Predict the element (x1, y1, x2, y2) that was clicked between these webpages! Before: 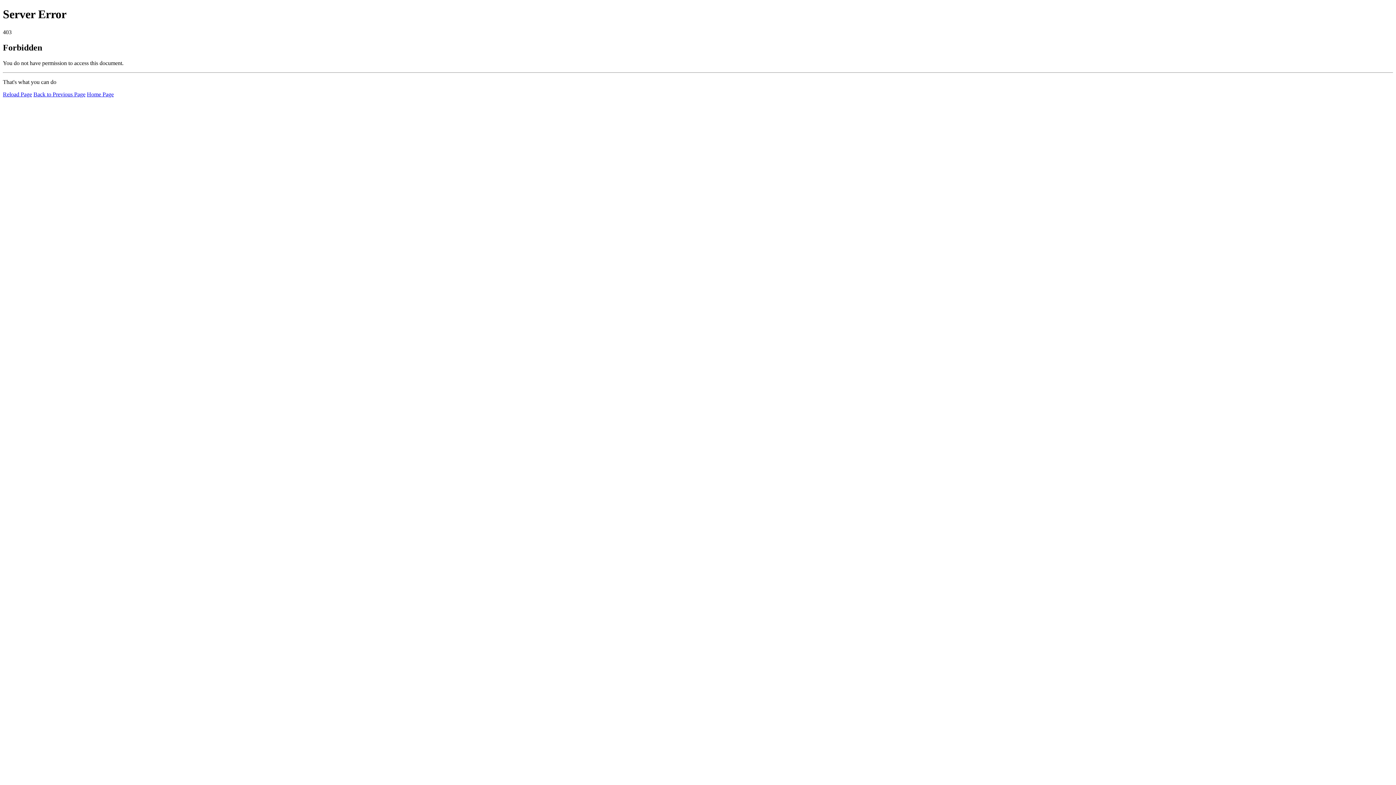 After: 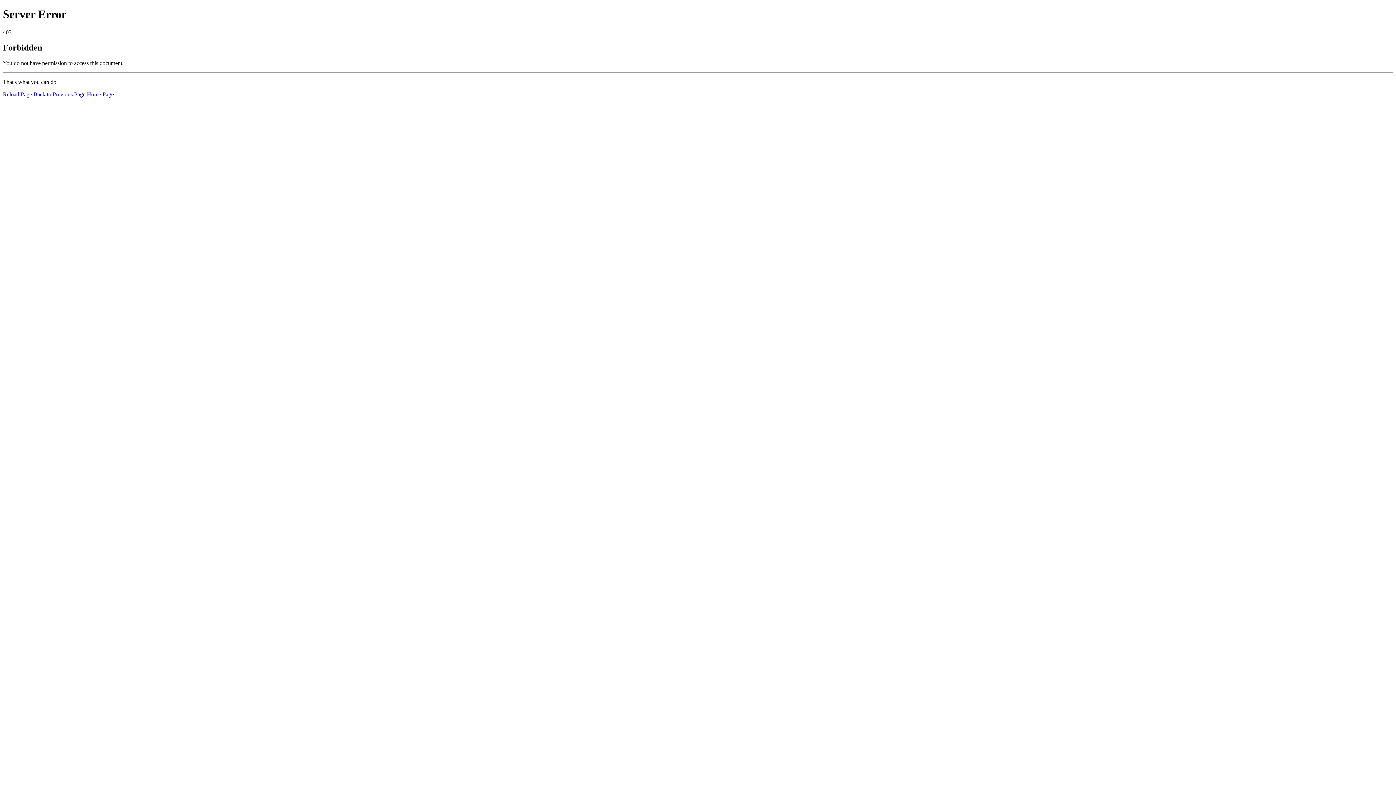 Action: label: Reload Page bbox: (2, 91, 32, 97)